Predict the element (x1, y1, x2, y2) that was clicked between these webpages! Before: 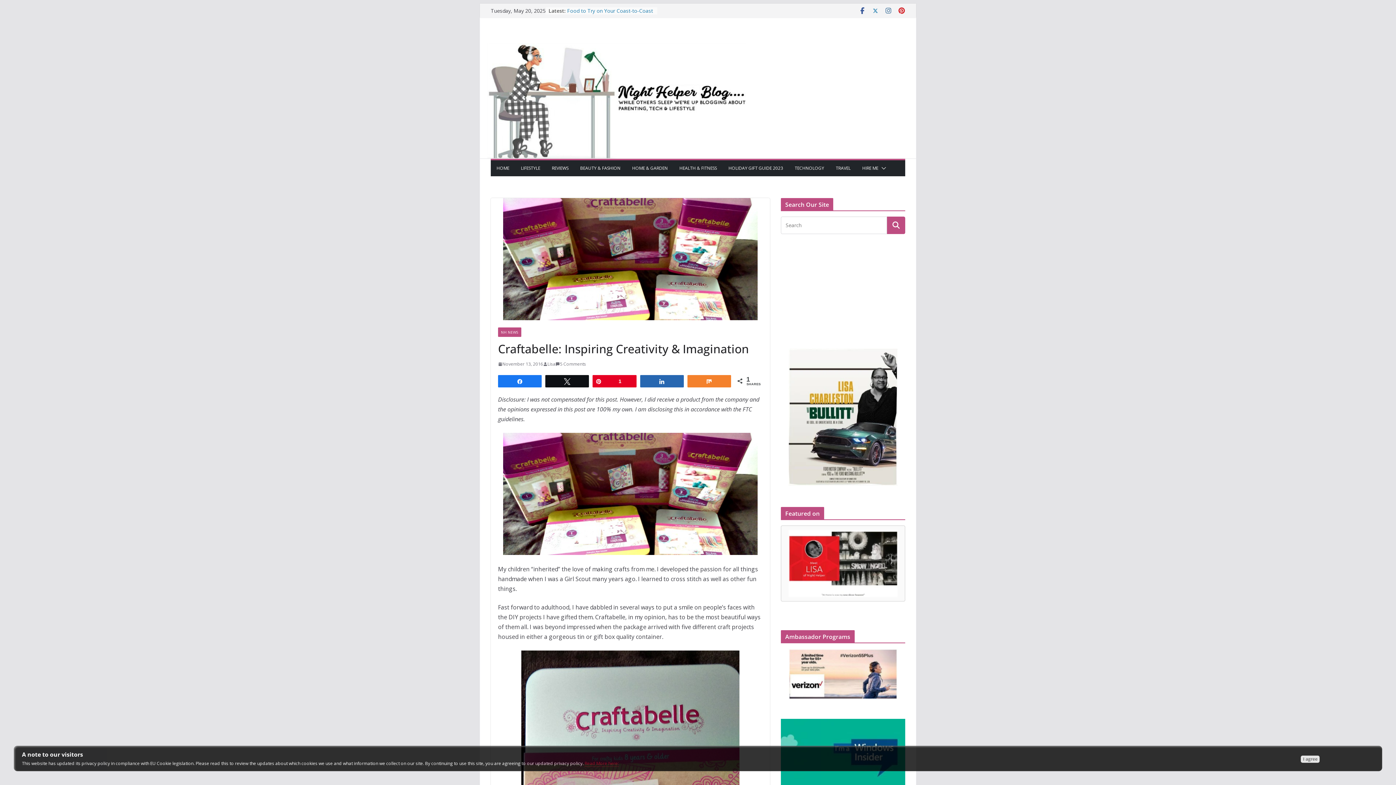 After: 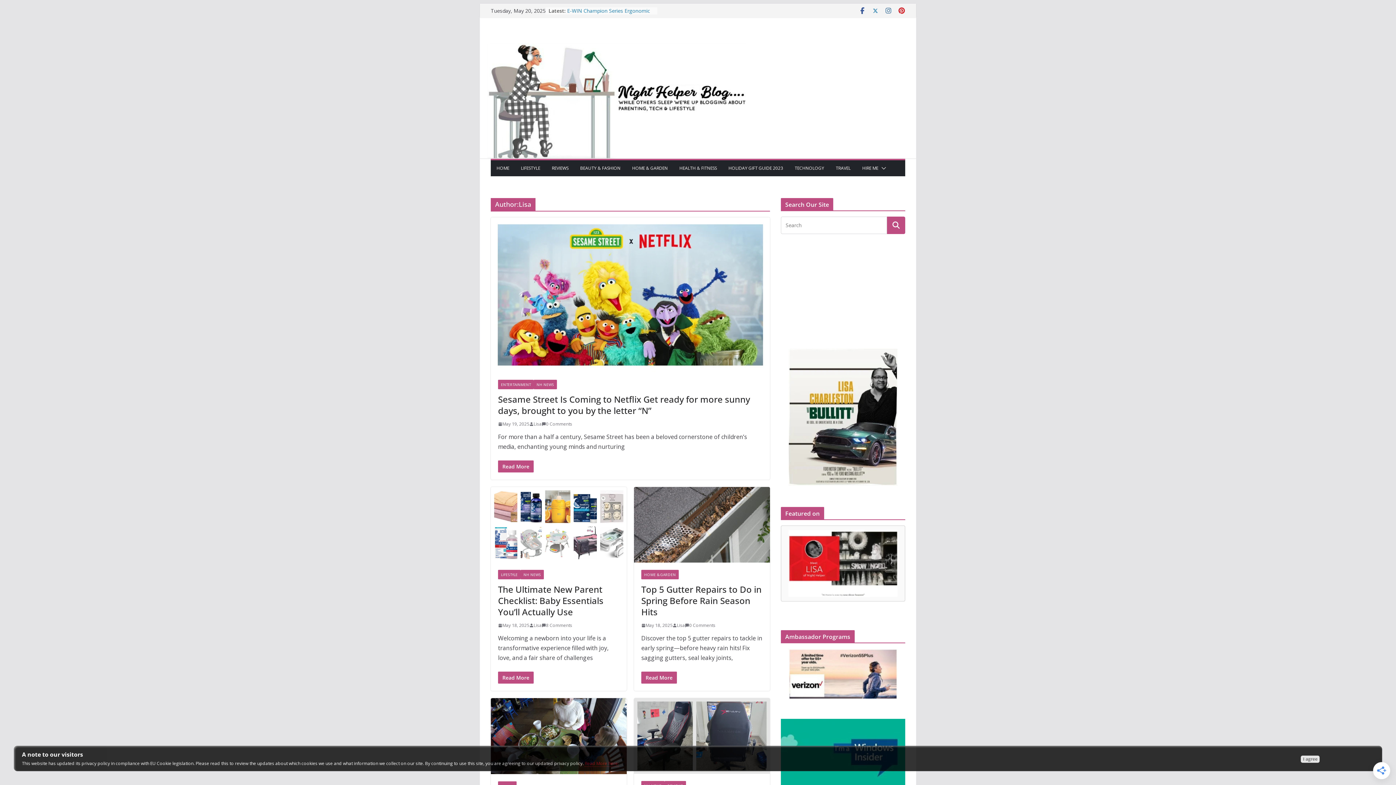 Action: label: Lisa bbox: (547, 360, 555, 367)